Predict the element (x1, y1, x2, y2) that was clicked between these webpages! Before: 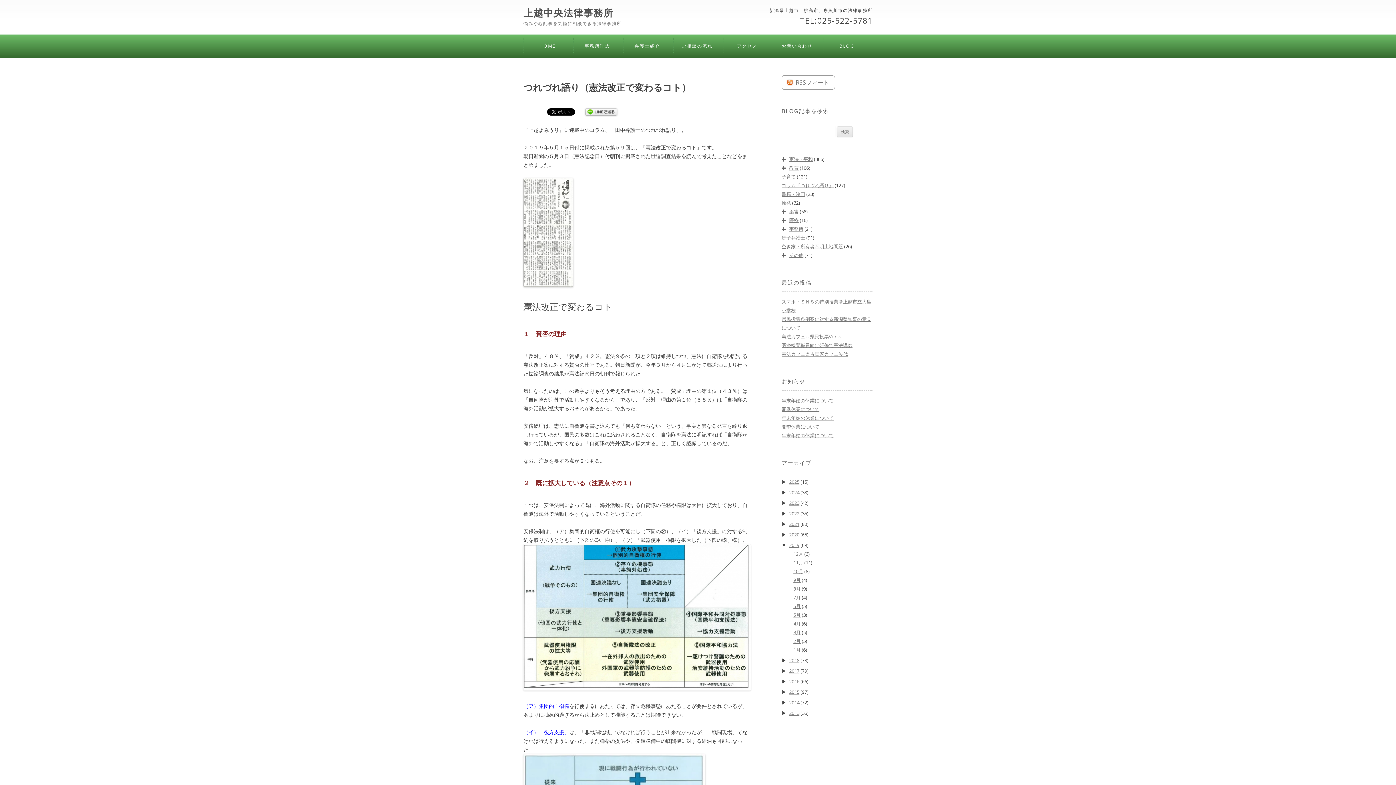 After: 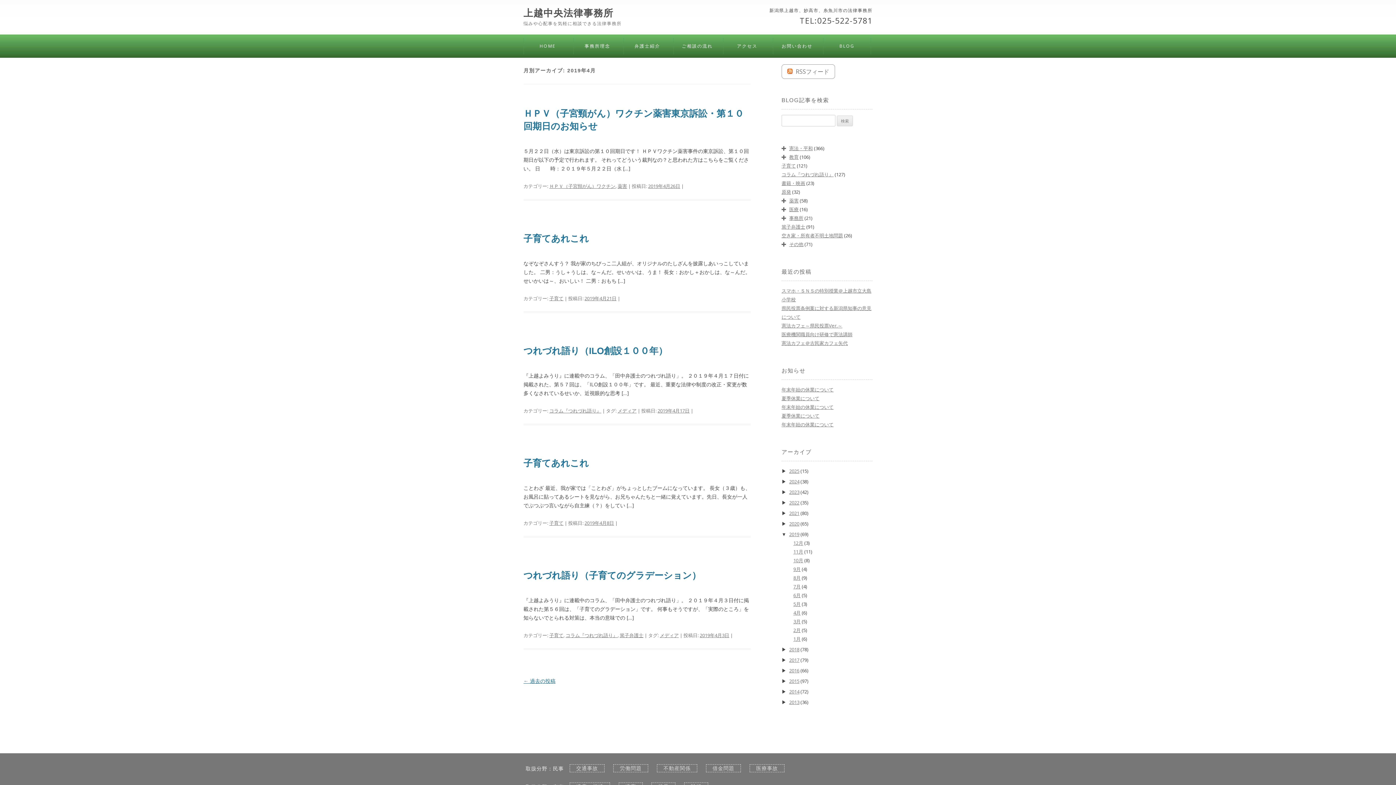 Action: label: 4月 bbox: (793, 620, 800, 627)